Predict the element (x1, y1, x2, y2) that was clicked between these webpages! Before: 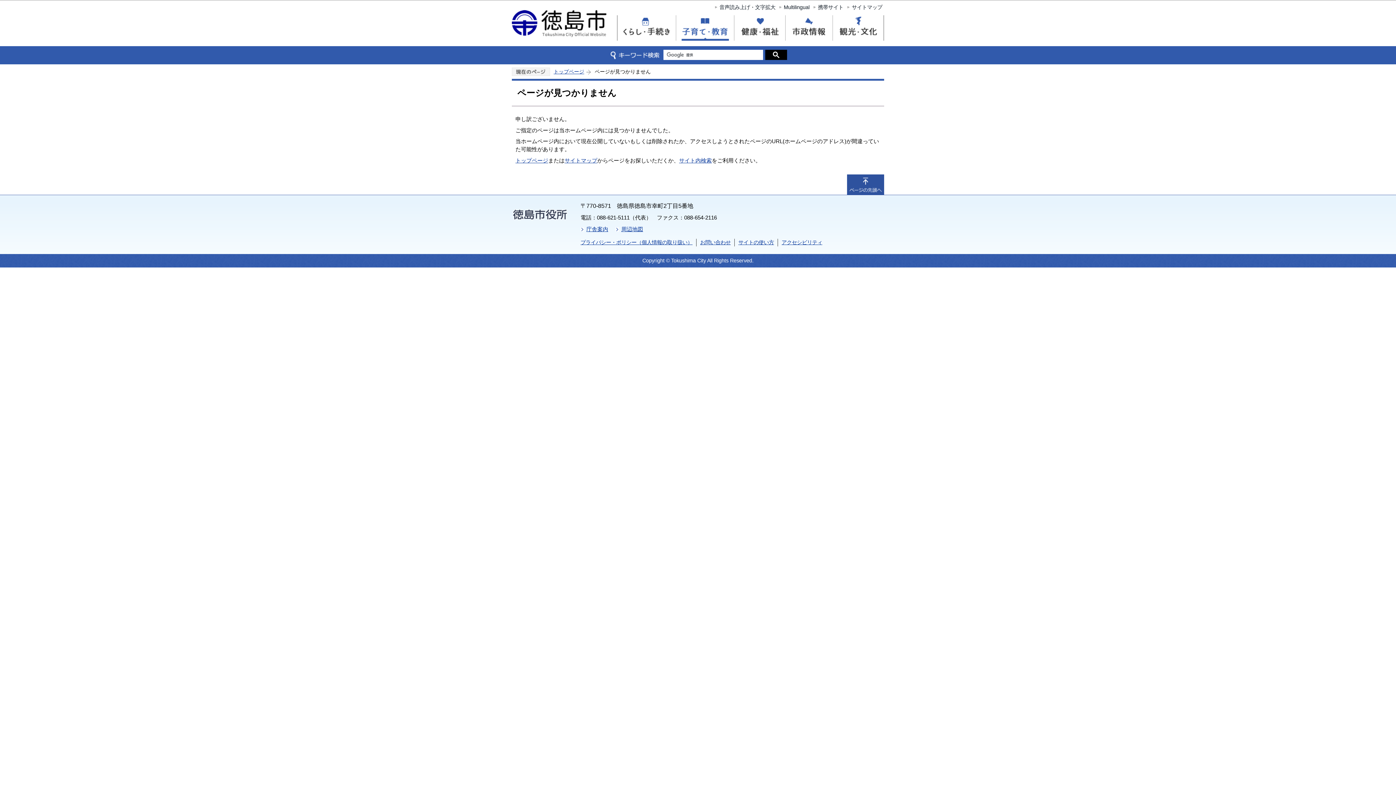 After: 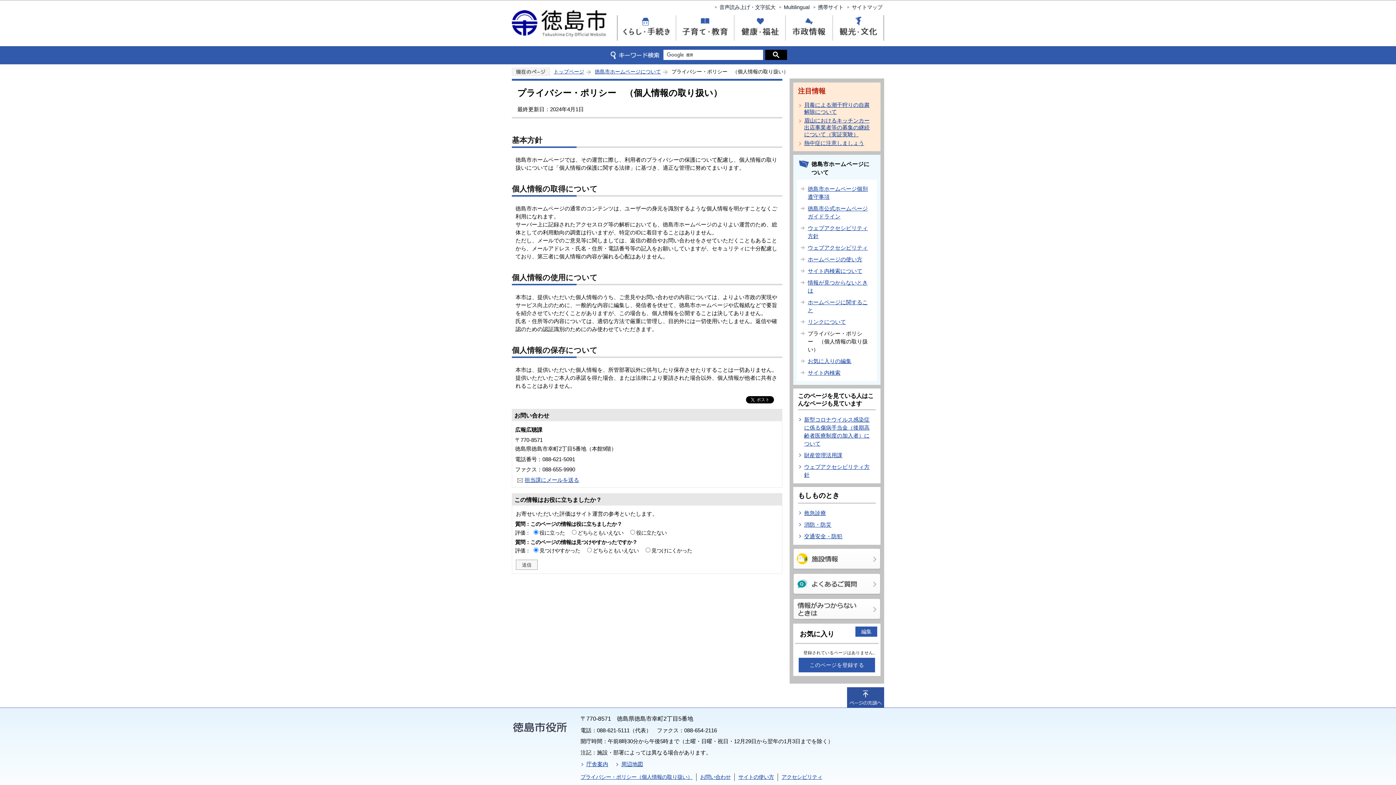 Action: label: プライバシー・ポリシー（個人情報の取り扱い） bbox: (580, 239, 692, 245)